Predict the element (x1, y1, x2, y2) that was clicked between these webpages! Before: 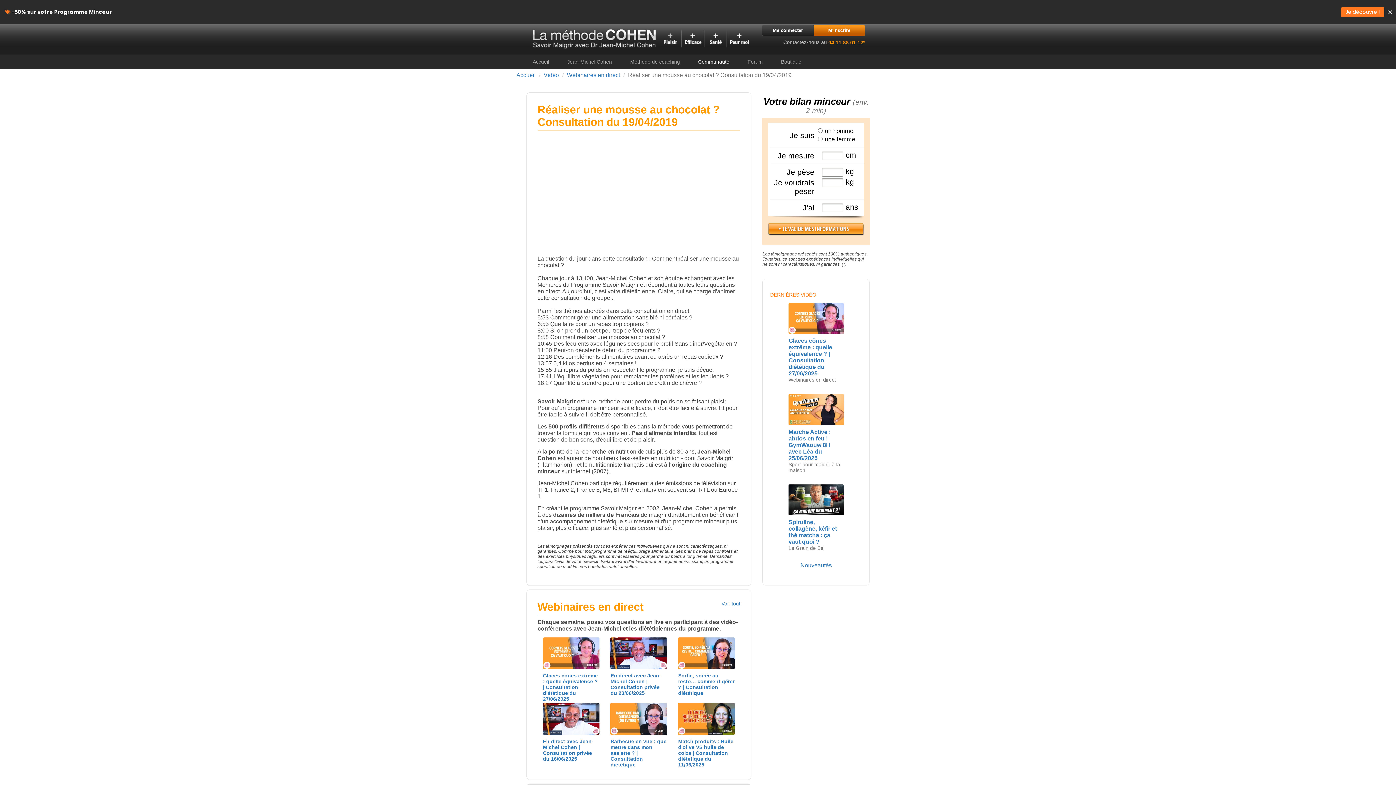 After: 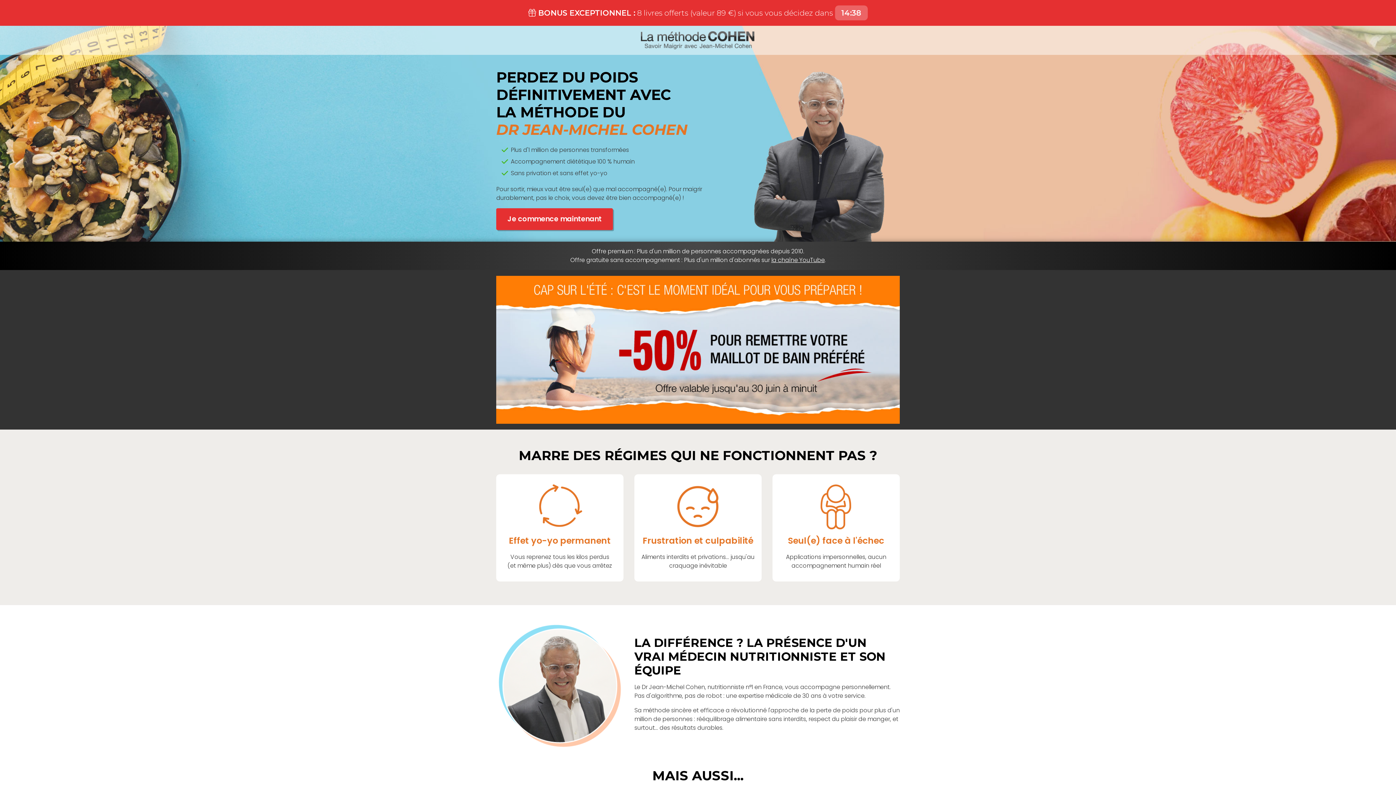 Action: bbox: (813, 25, 865, 36) label: M'inscrire